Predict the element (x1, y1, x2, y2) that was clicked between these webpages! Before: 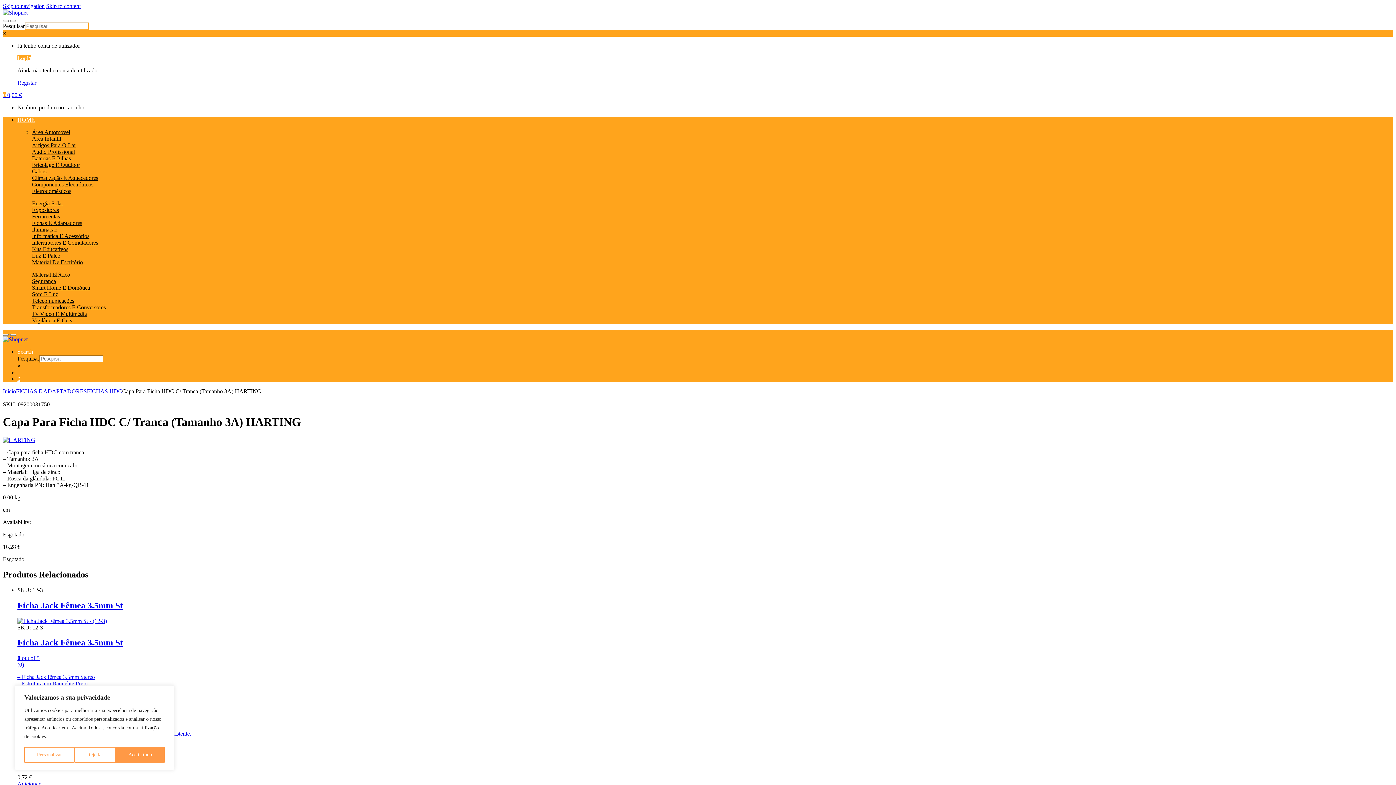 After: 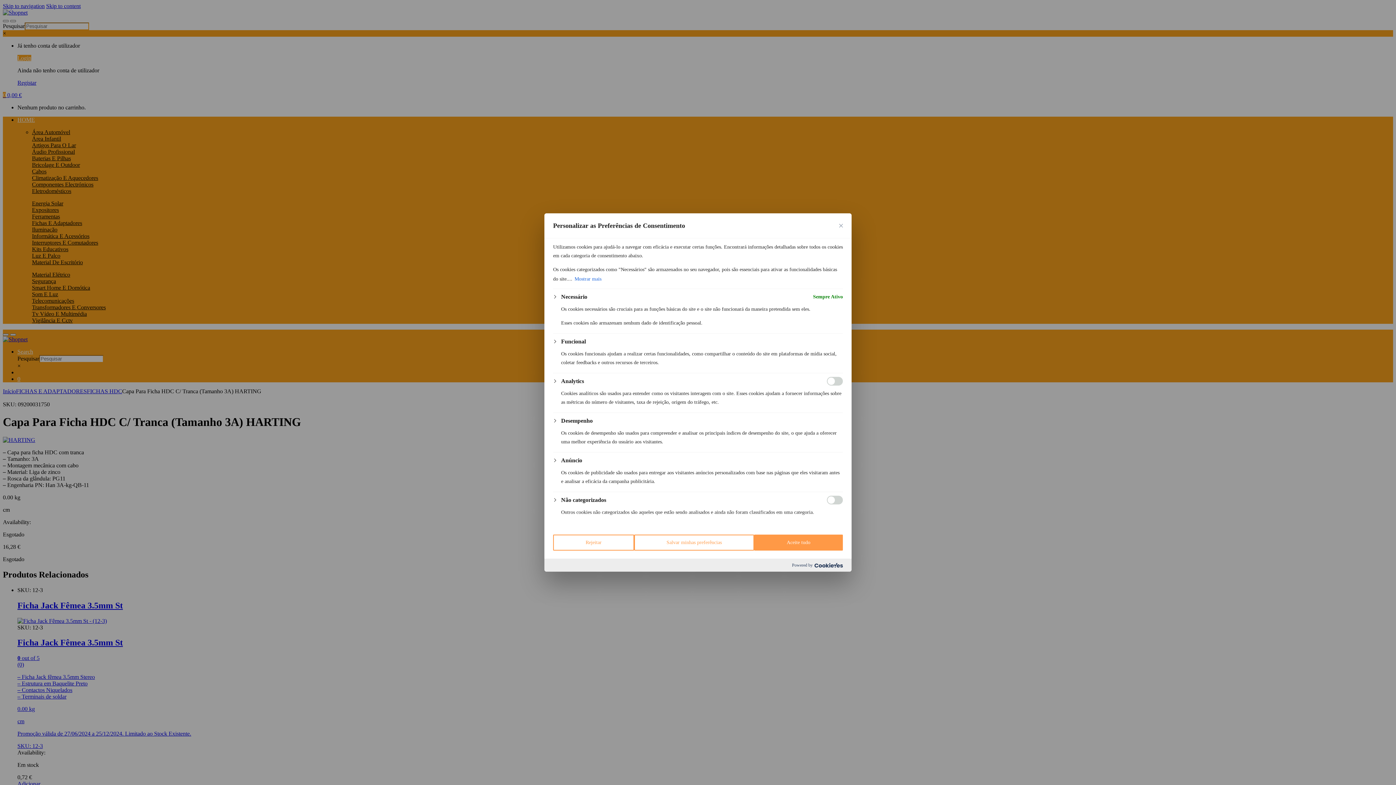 Action: label: Personalizar bbox: (24, 747, 74, 763)